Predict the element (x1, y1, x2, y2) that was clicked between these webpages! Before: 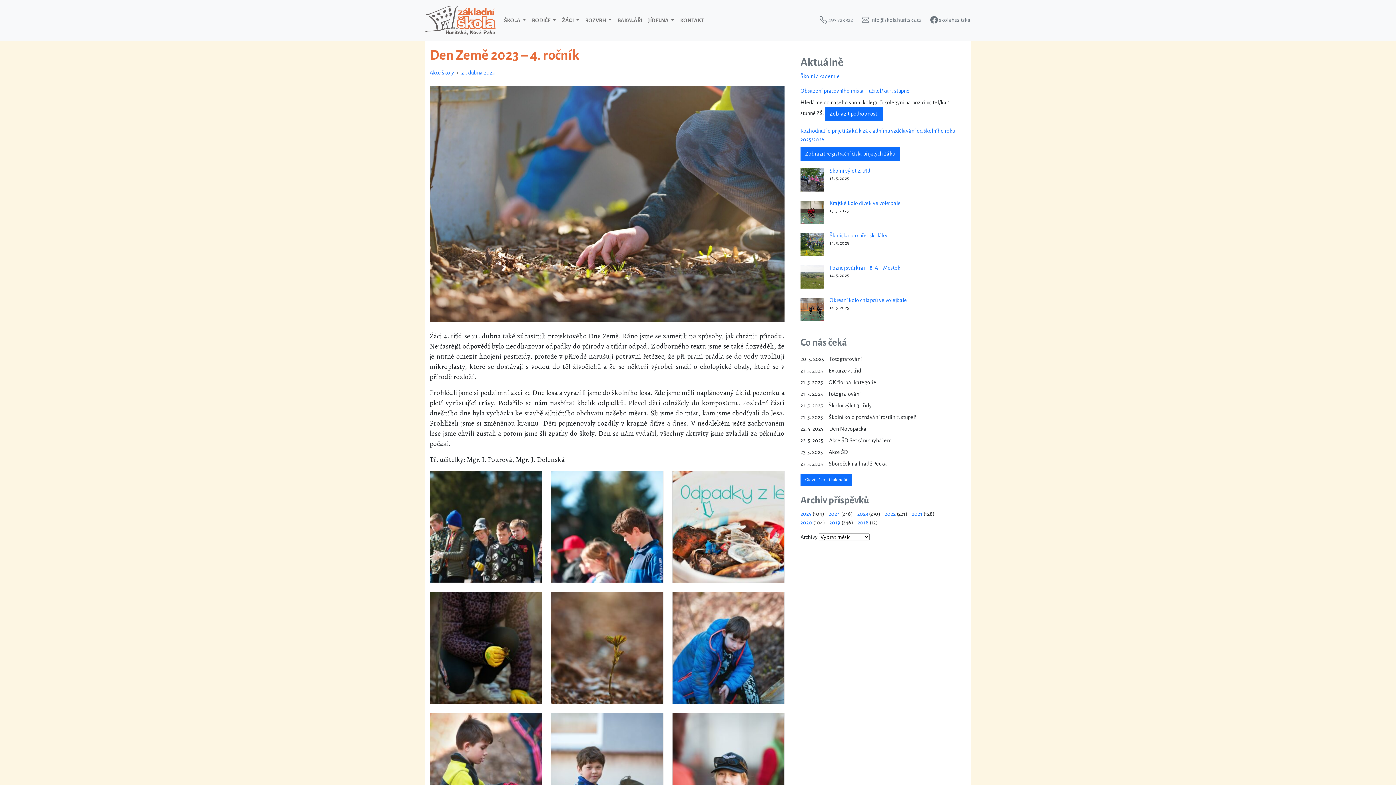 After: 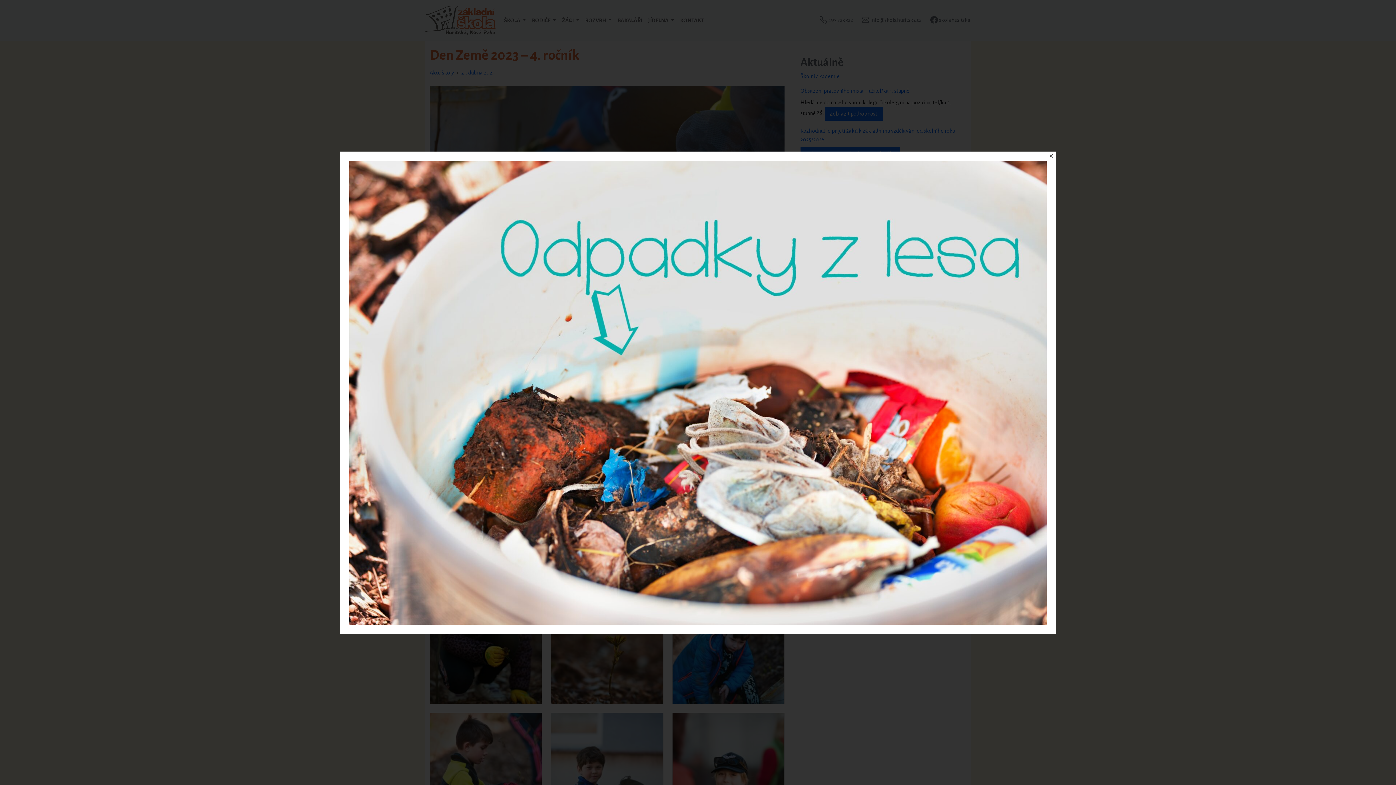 Action: bbox: (672, 471, 784, 582)